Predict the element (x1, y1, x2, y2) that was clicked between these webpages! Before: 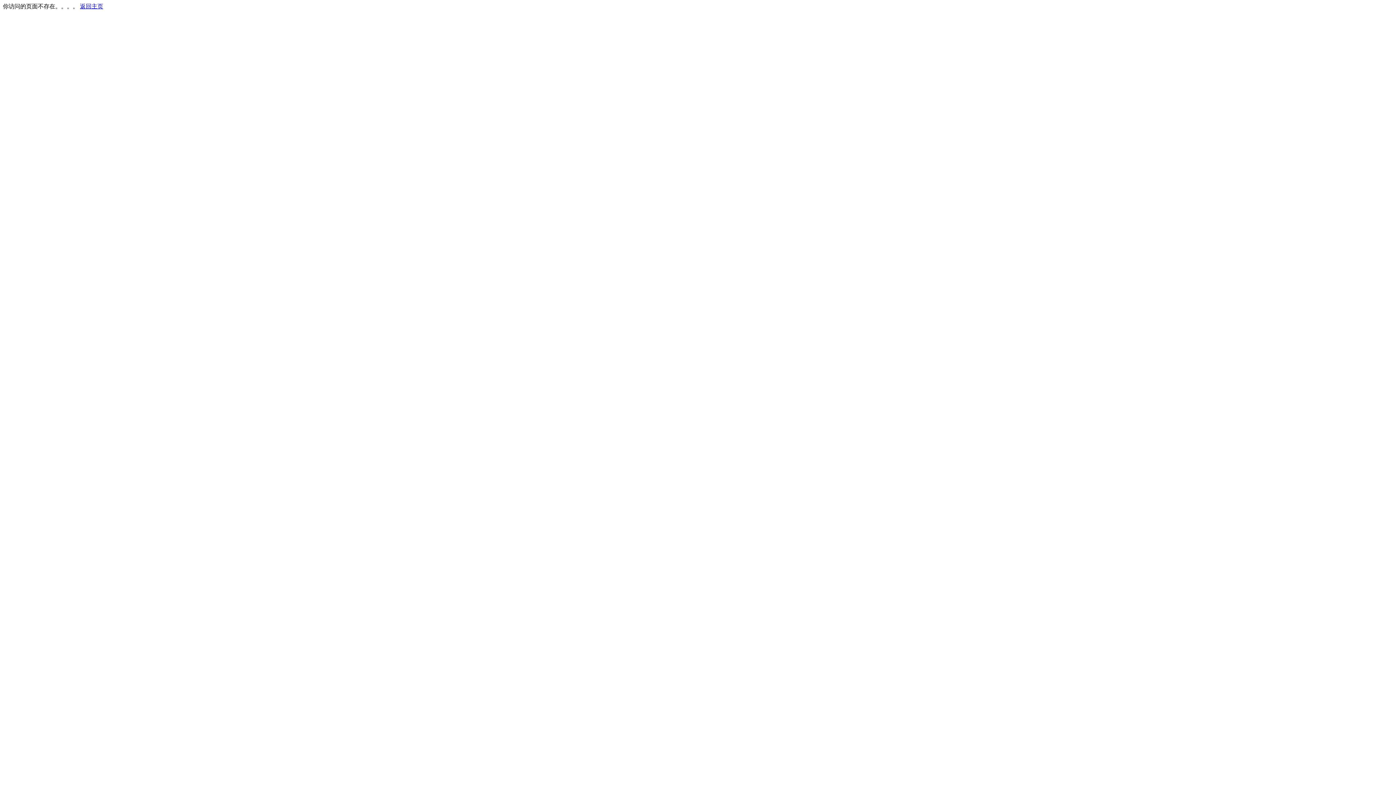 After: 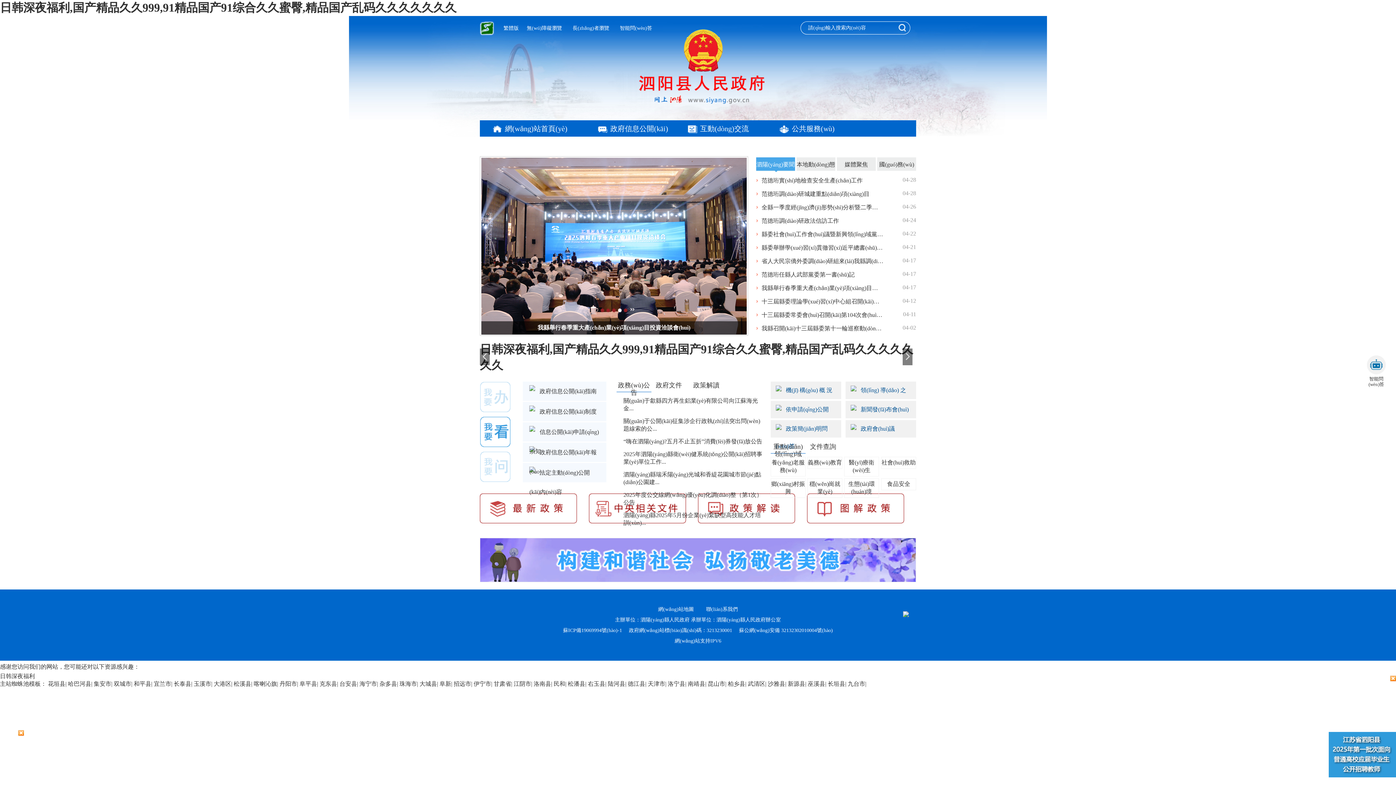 Action: bbox: (80, 3, 103, 9) label: 返回主页